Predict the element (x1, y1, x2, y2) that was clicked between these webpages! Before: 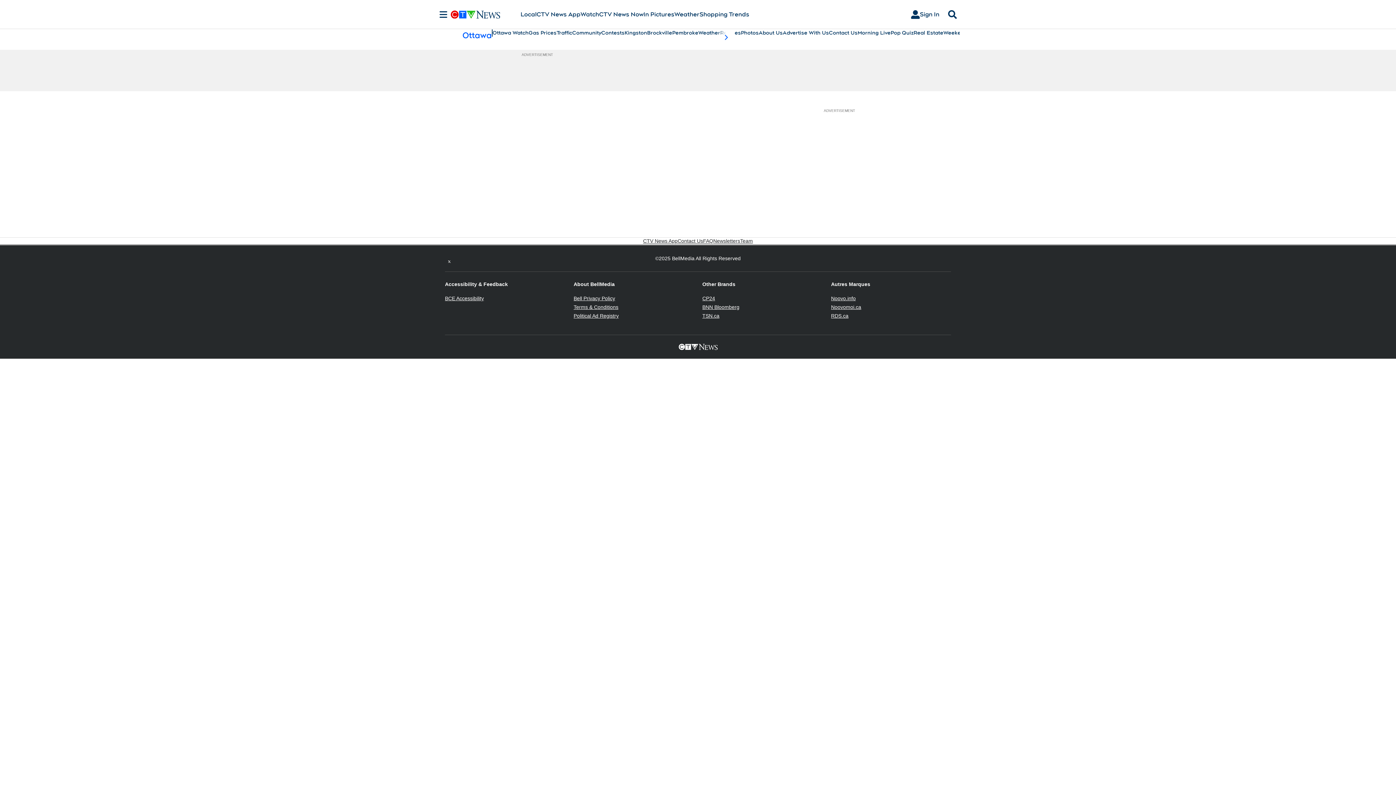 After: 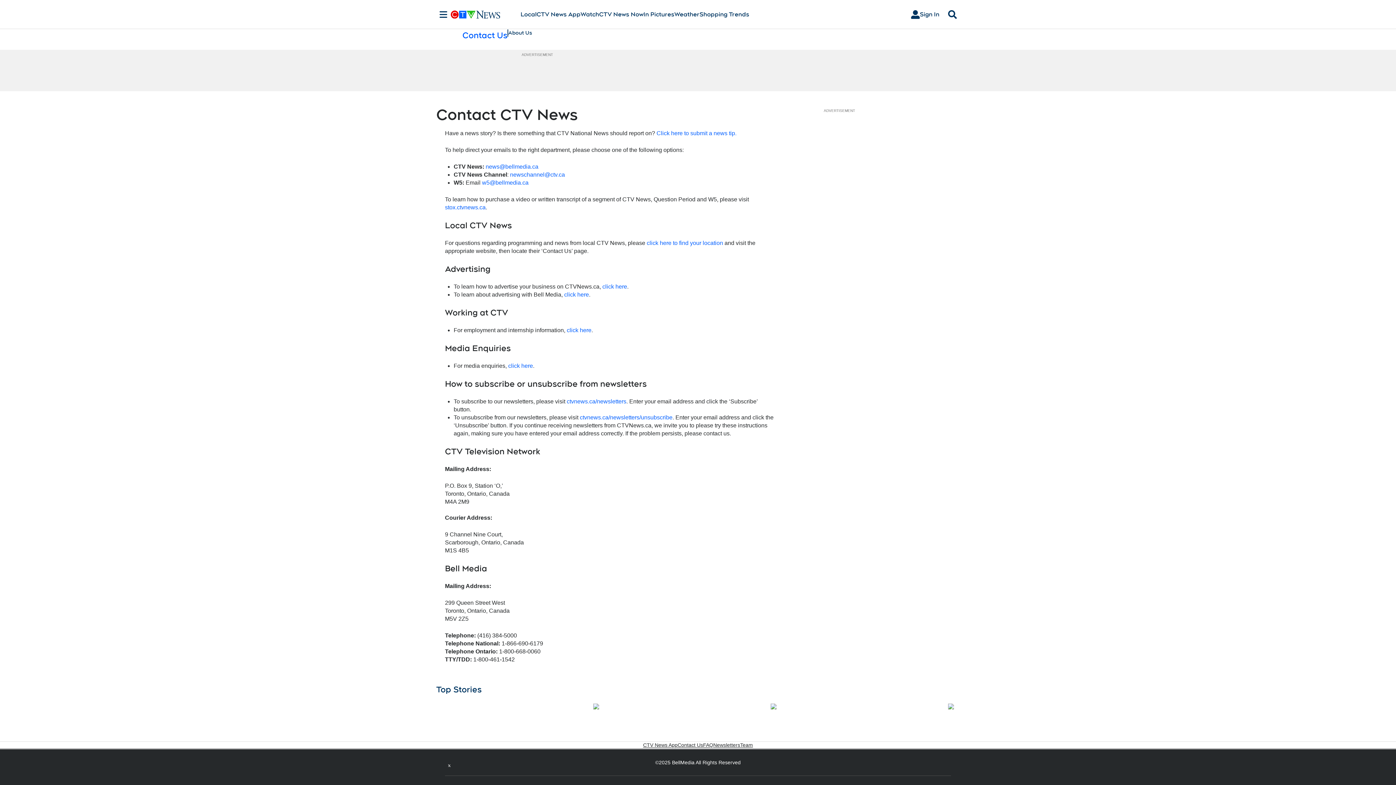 Action: label: Contact Us bbox: (677, 237, 703, 244)